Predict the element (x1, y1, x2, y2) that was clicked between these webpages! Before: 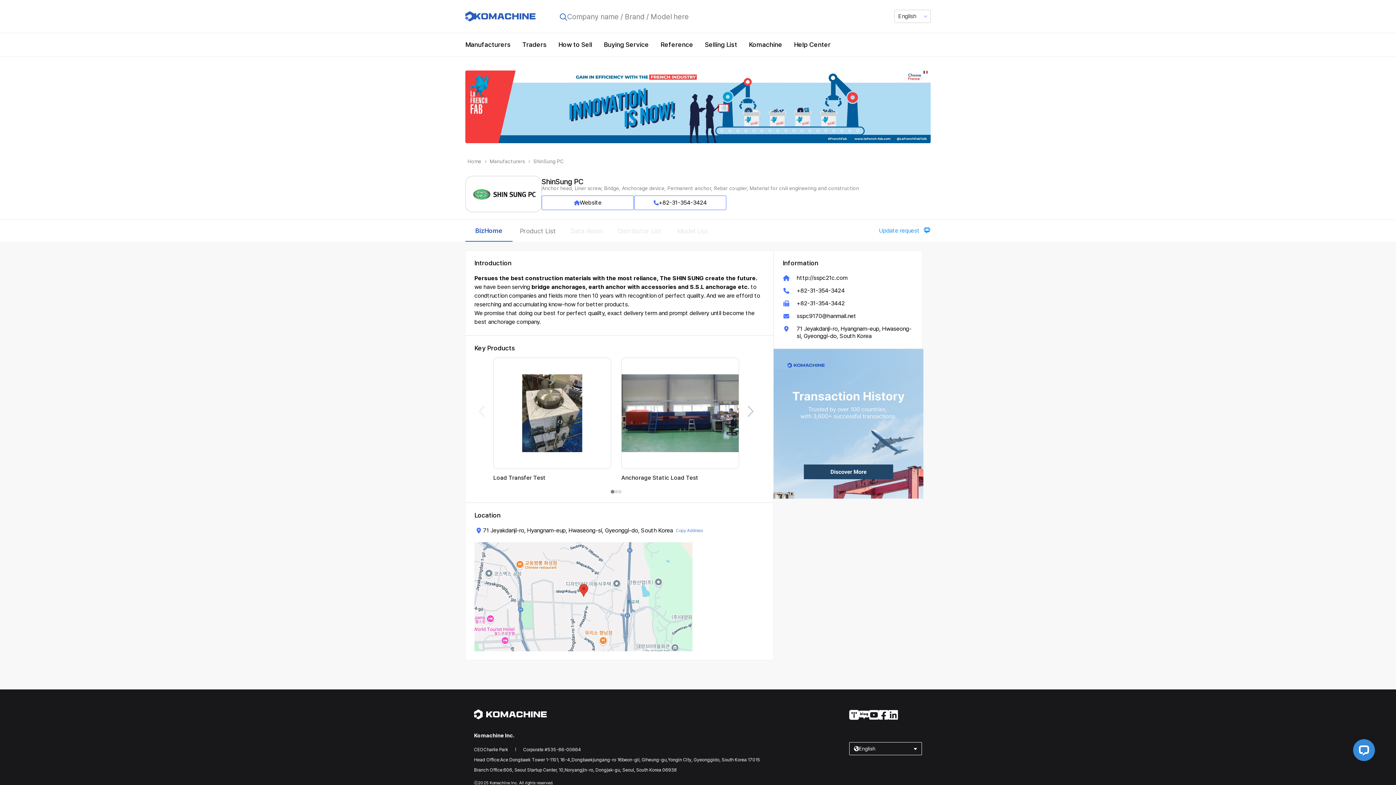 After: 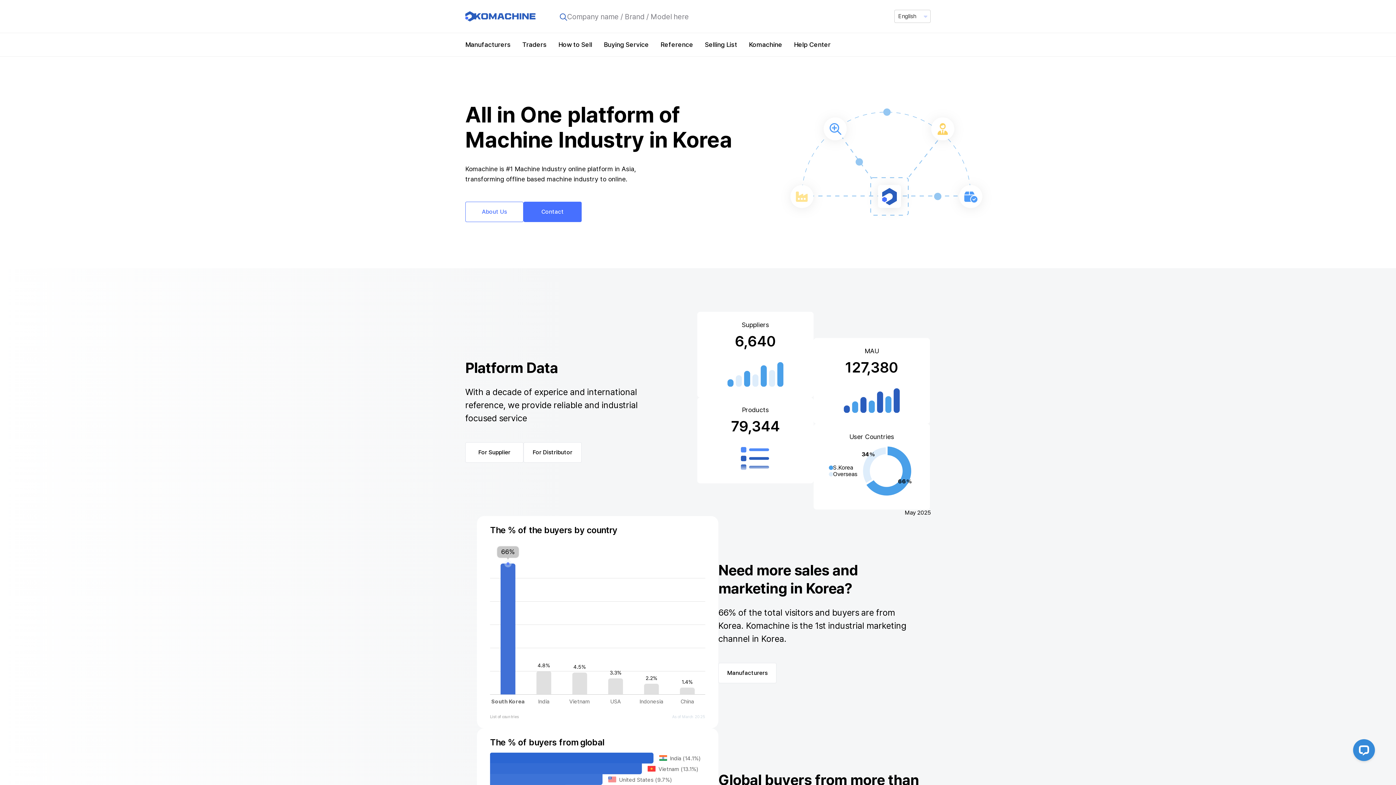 Action: label: Home bbox: (465, 155, 483, 167)